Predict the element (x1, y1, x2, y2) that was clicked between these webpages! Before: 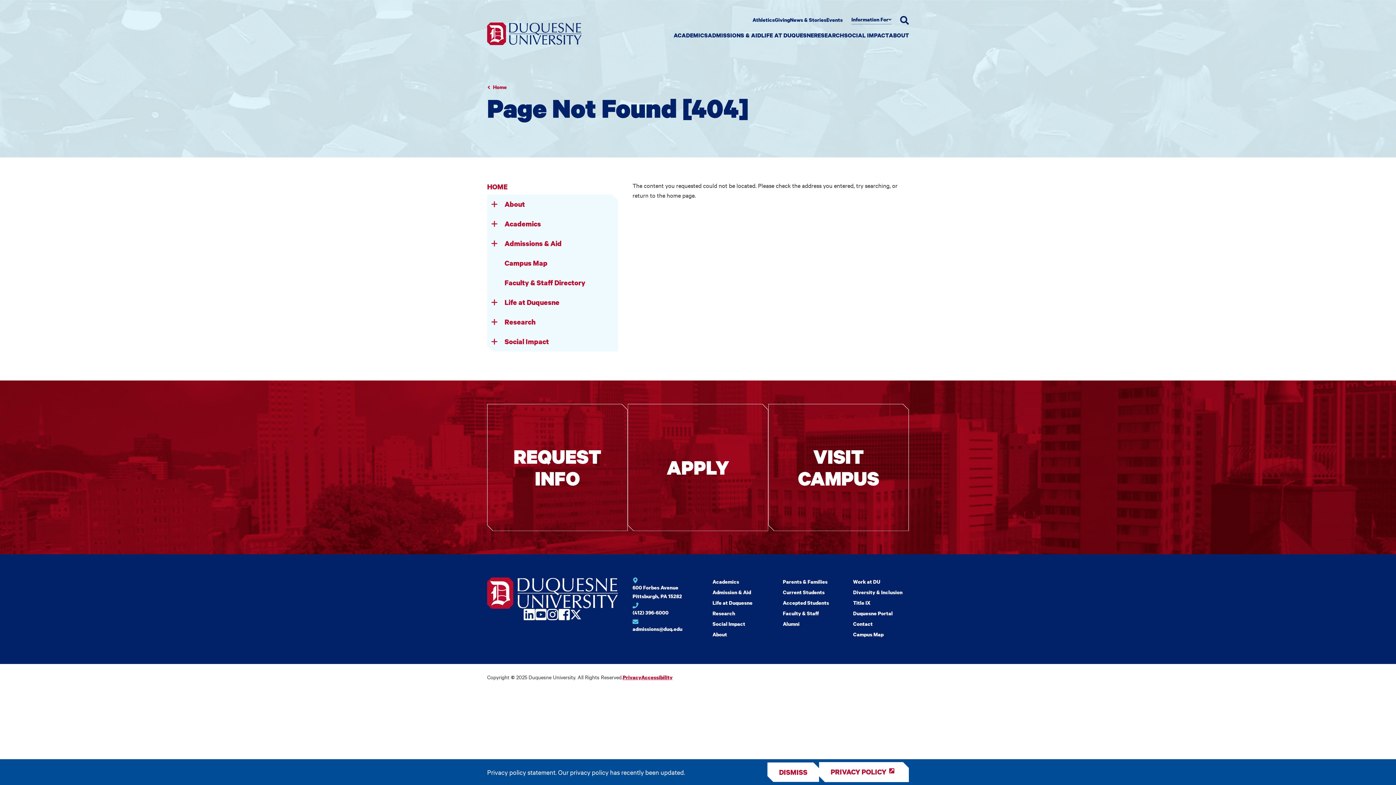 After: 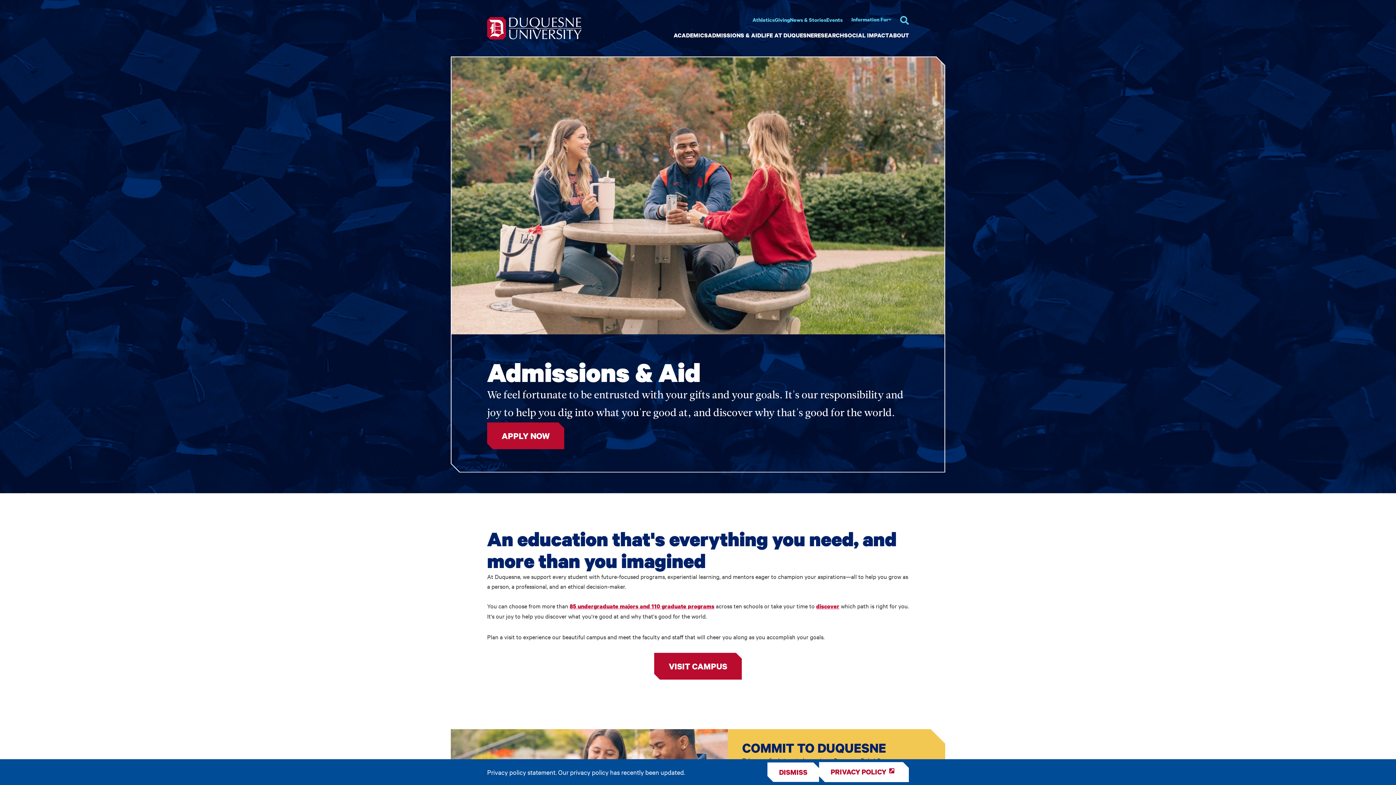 Action: label: Admissions & Aid bbox: (501, 233, 618, 253)